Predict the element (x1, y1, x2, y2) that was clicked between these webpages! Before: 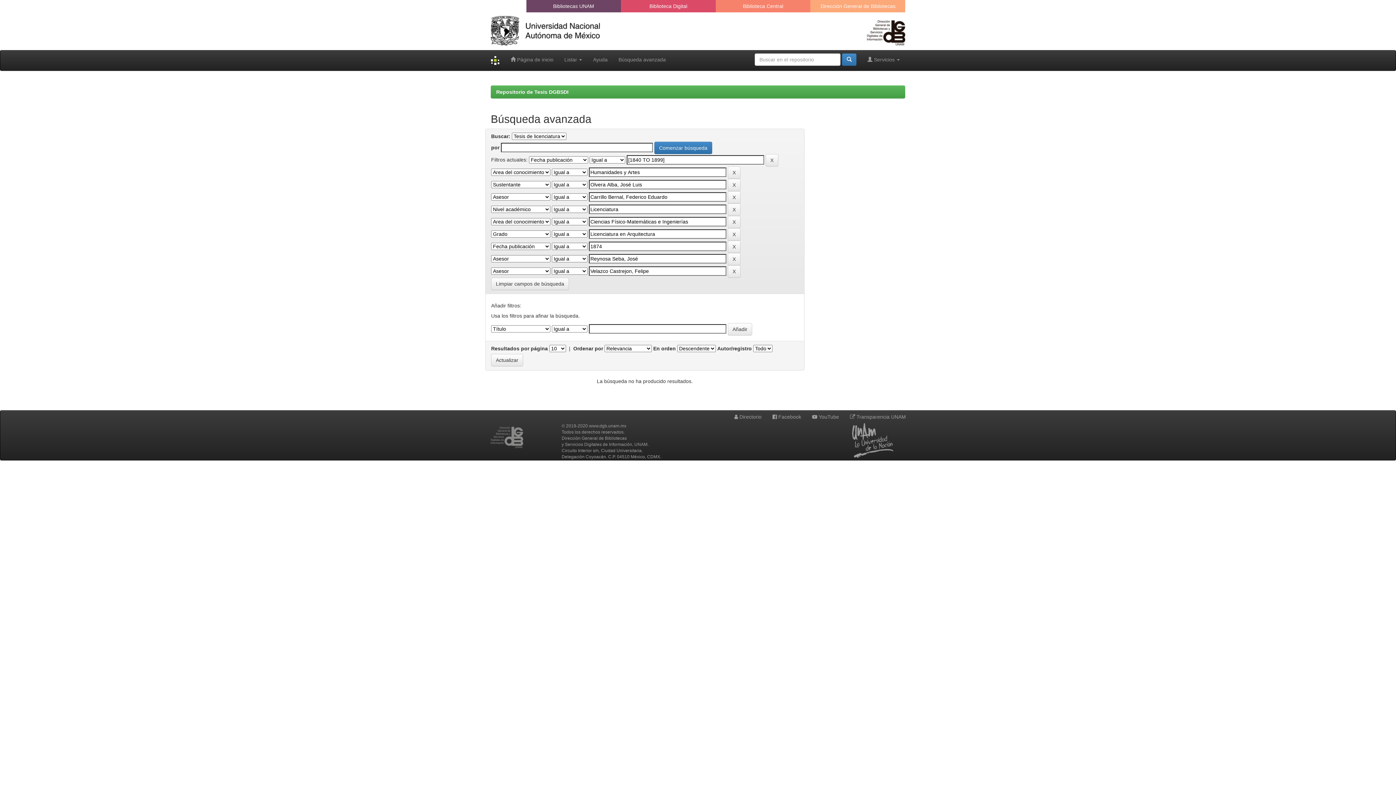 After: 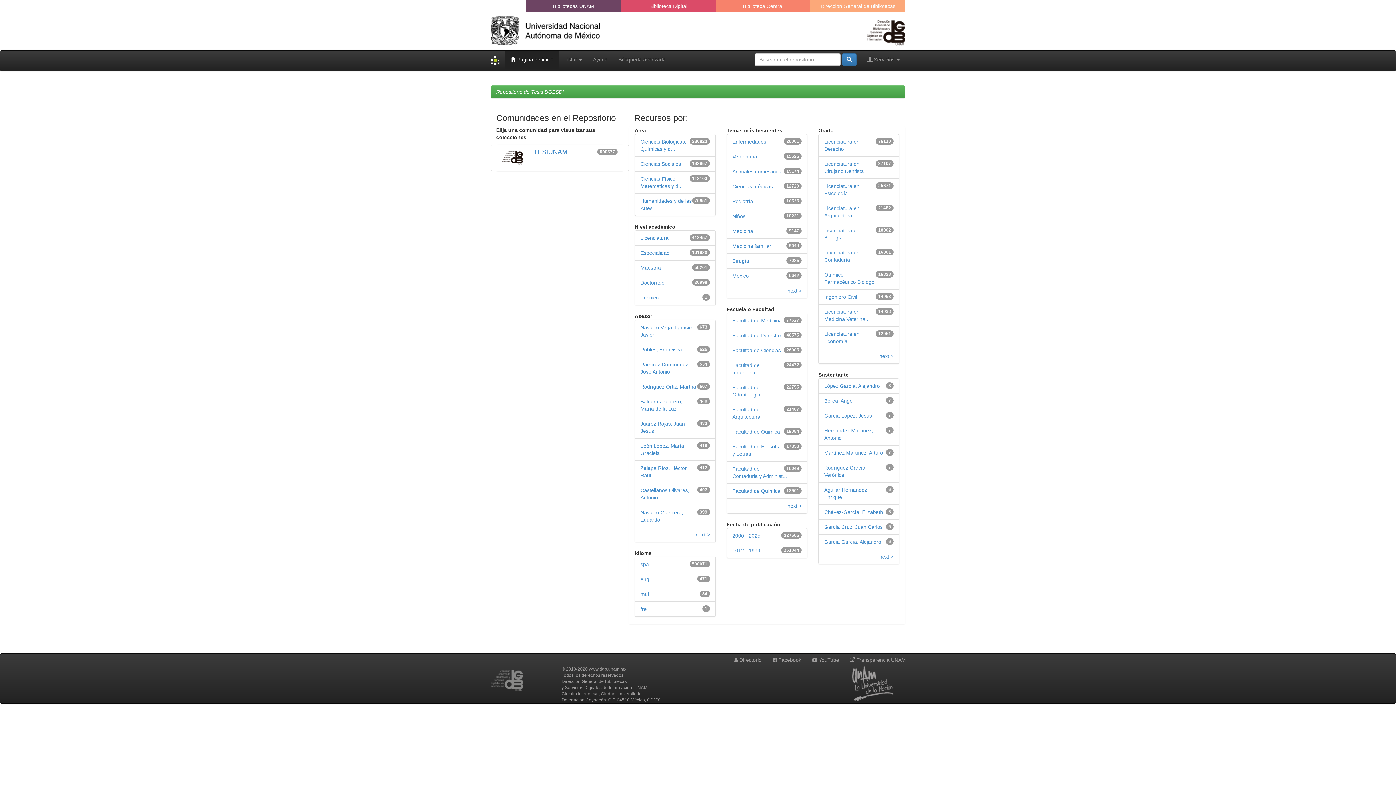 Action: bbox: (485, 50, 505, 70)